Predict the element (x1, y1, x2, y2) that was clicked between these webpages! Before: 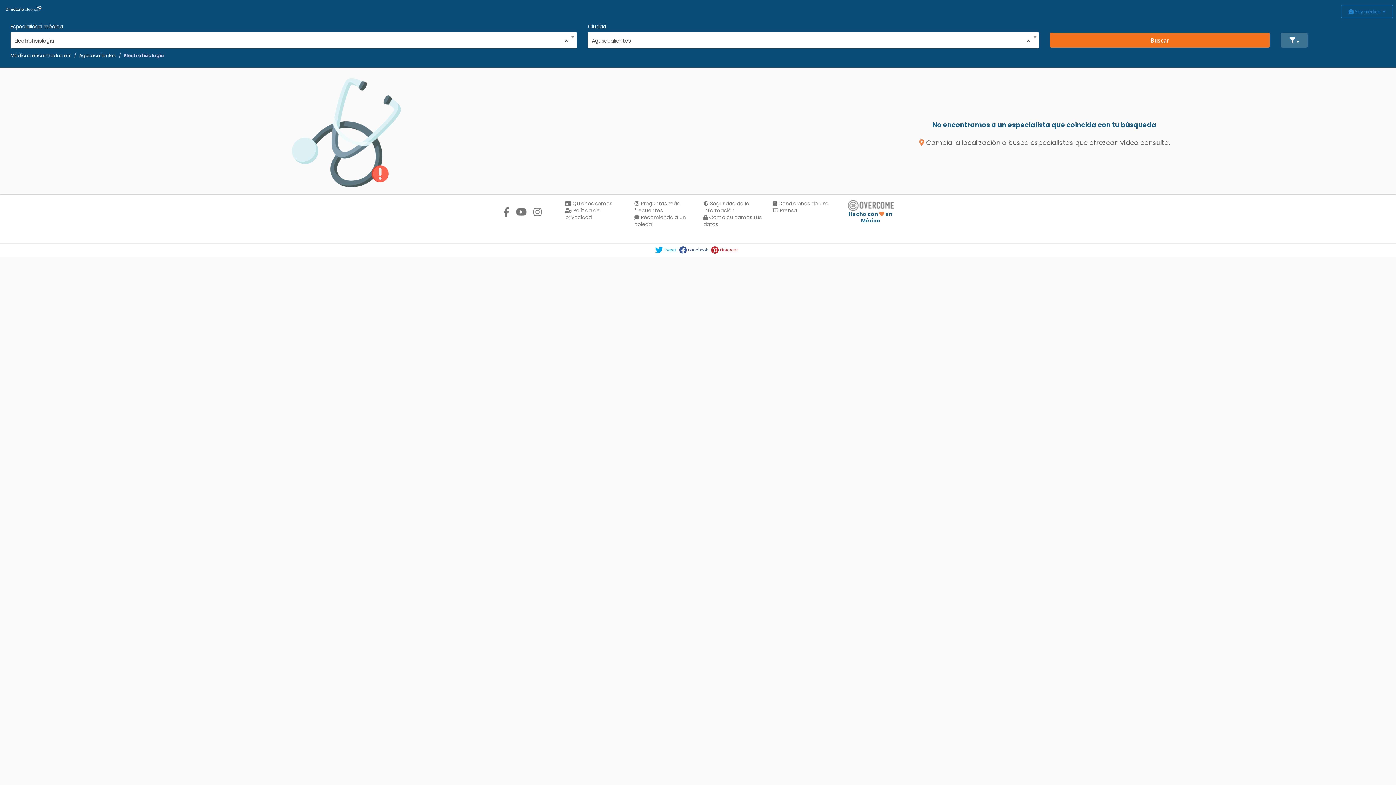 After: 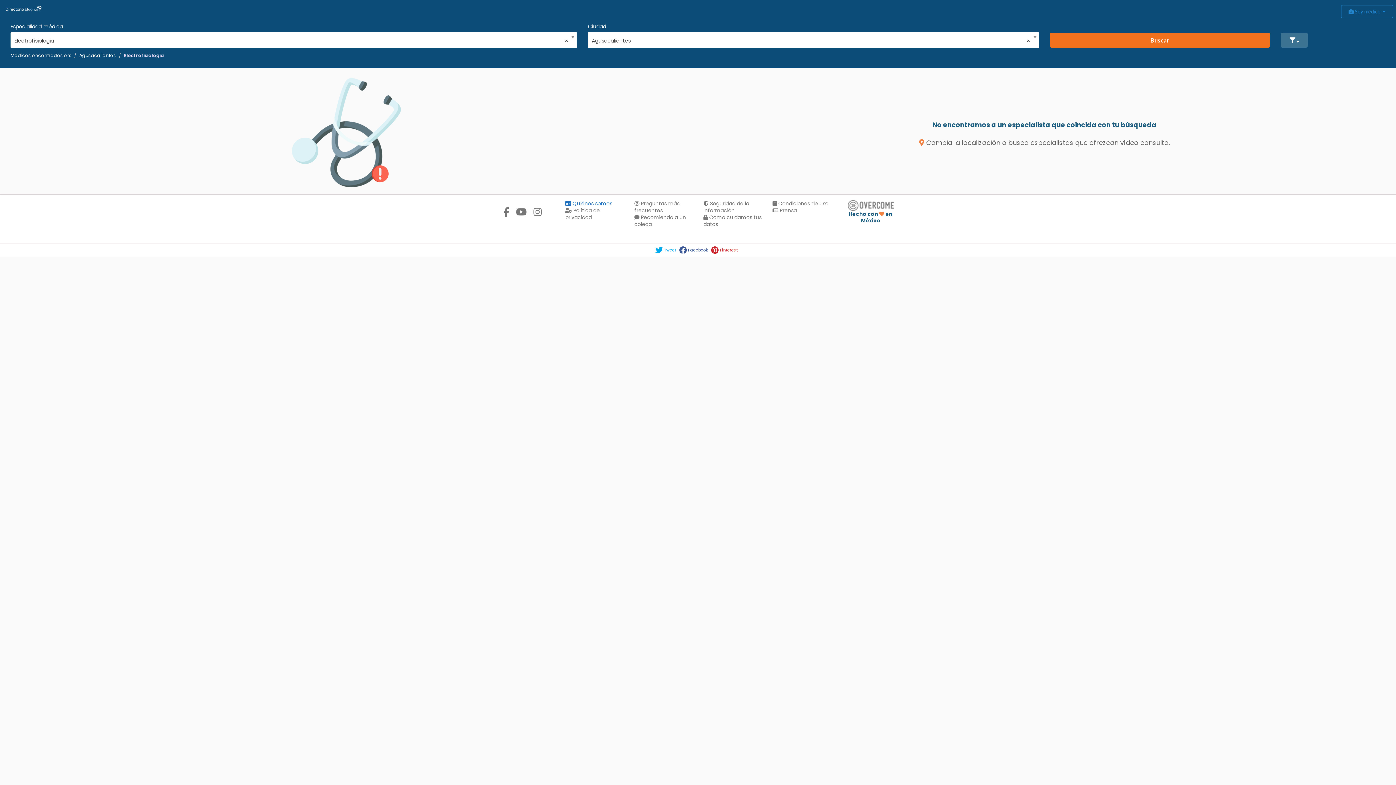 Action: label:  Quiénes somos bbox: (565, 200, 612, 207)